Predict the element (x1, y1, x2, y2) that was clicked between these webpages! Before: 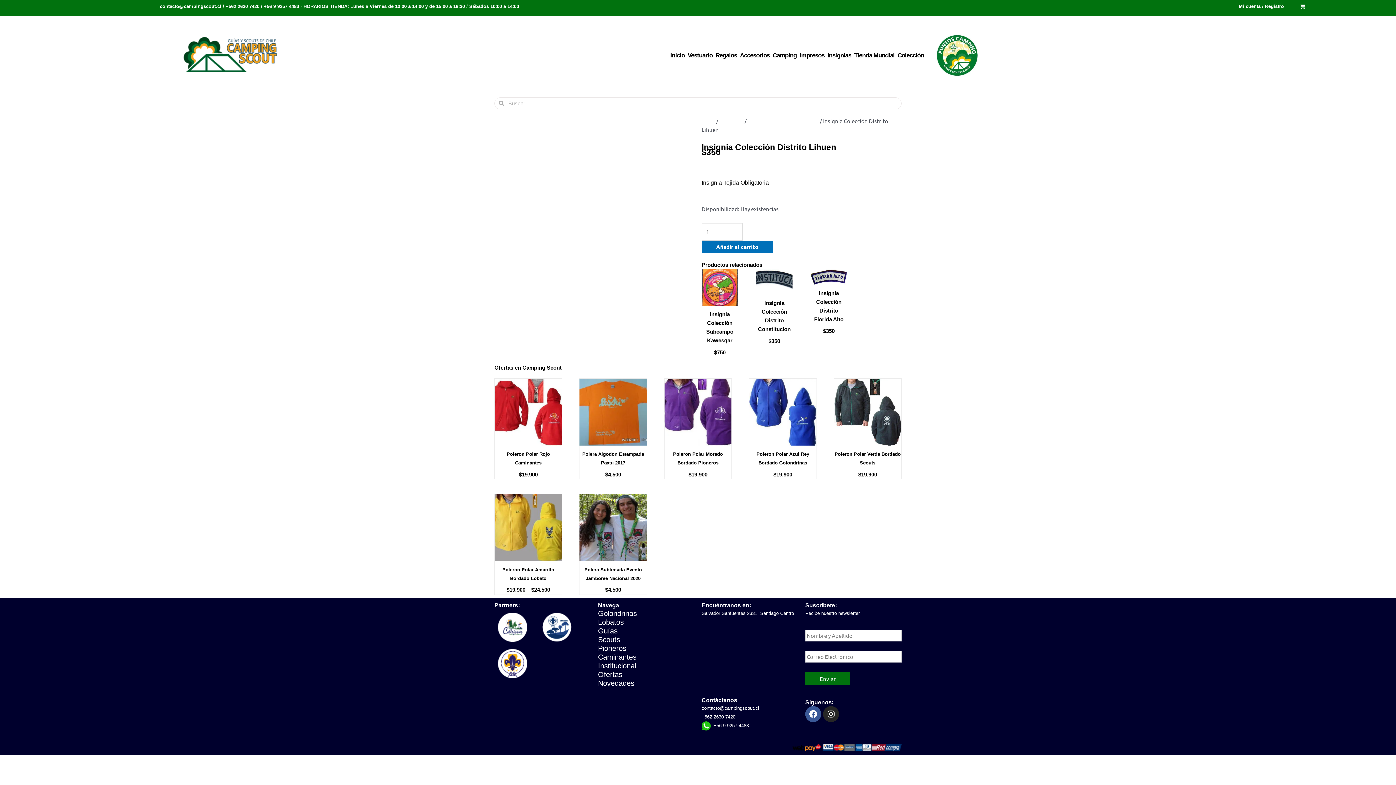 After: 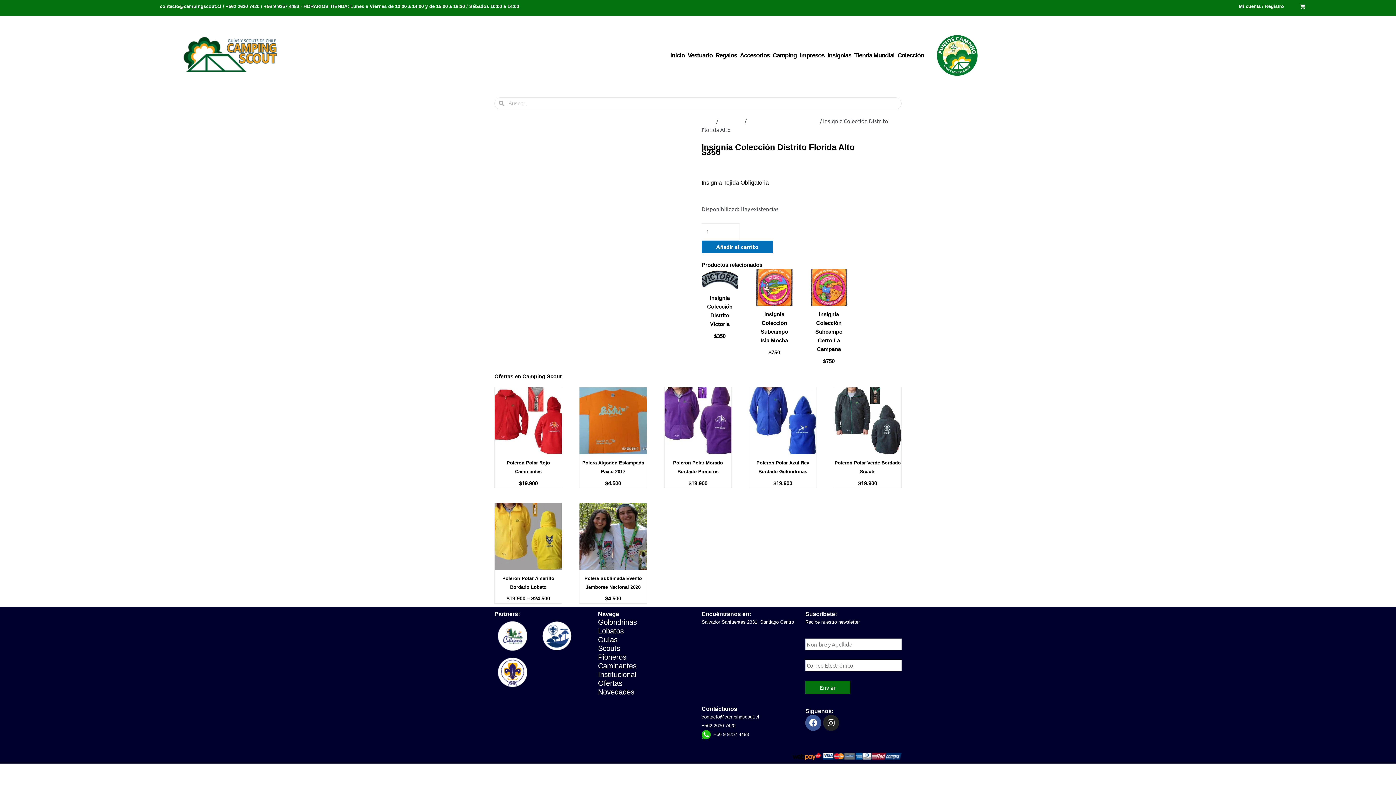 Action: bbox: (810, 269, 847, 289)